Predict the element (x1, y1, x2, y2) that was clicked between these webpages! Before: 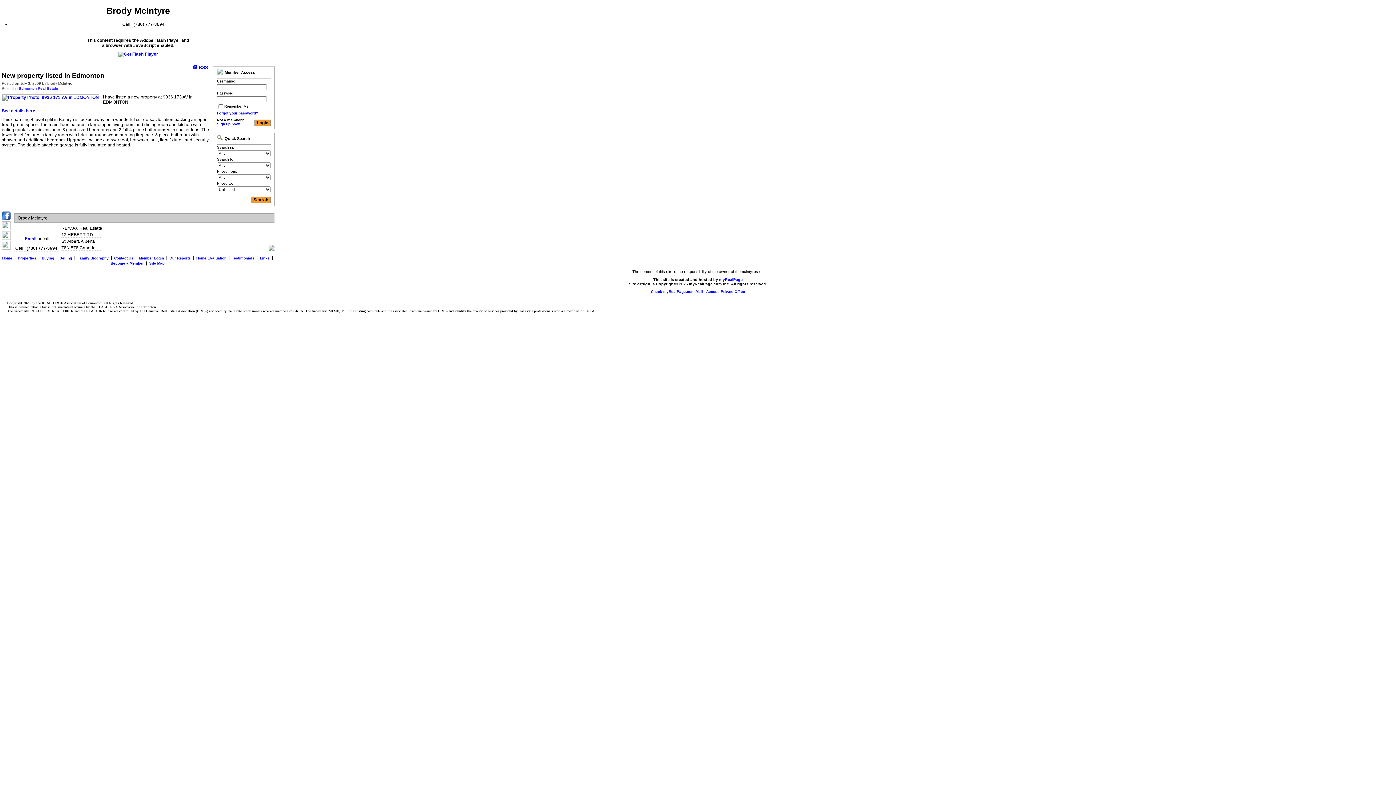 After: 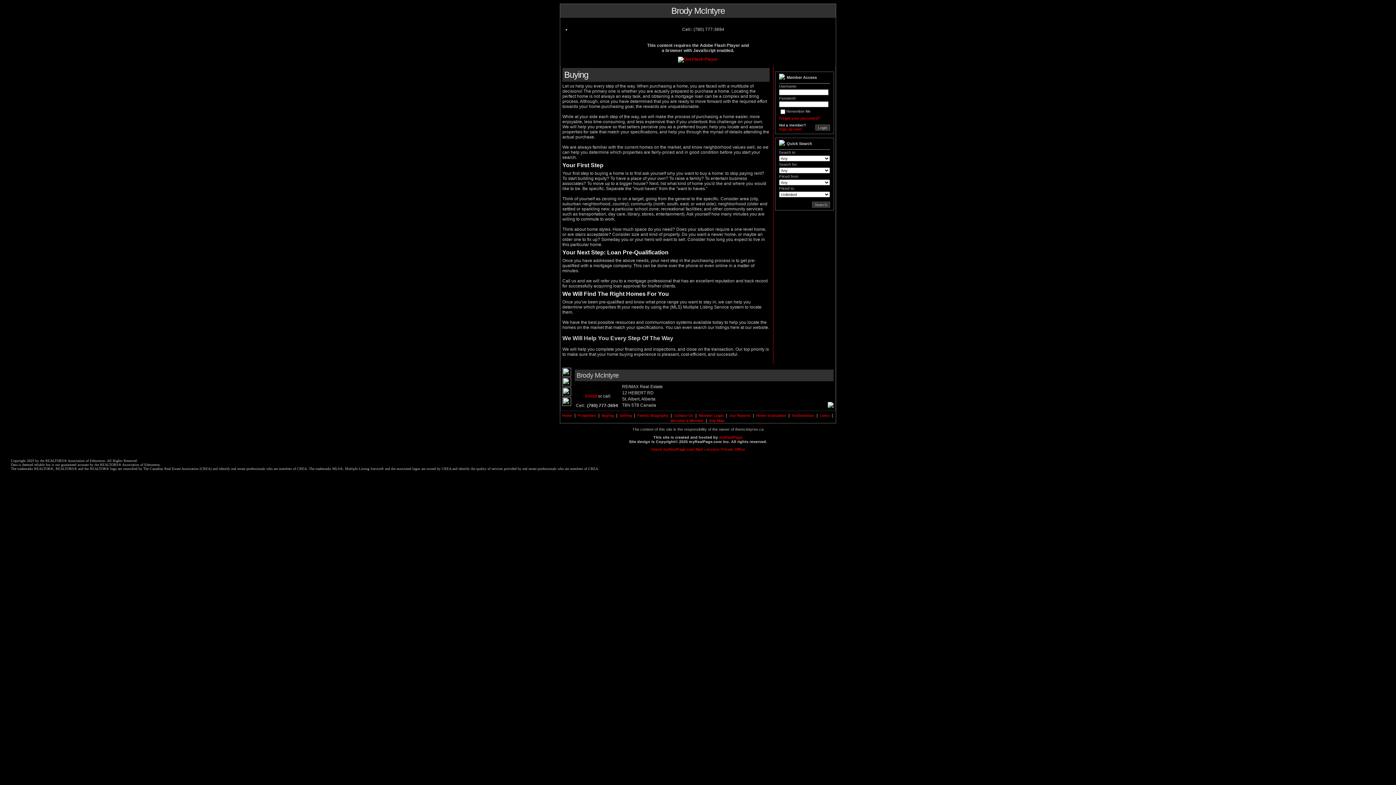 Action: bbox: (41, 256, 54, 260) label: Buying